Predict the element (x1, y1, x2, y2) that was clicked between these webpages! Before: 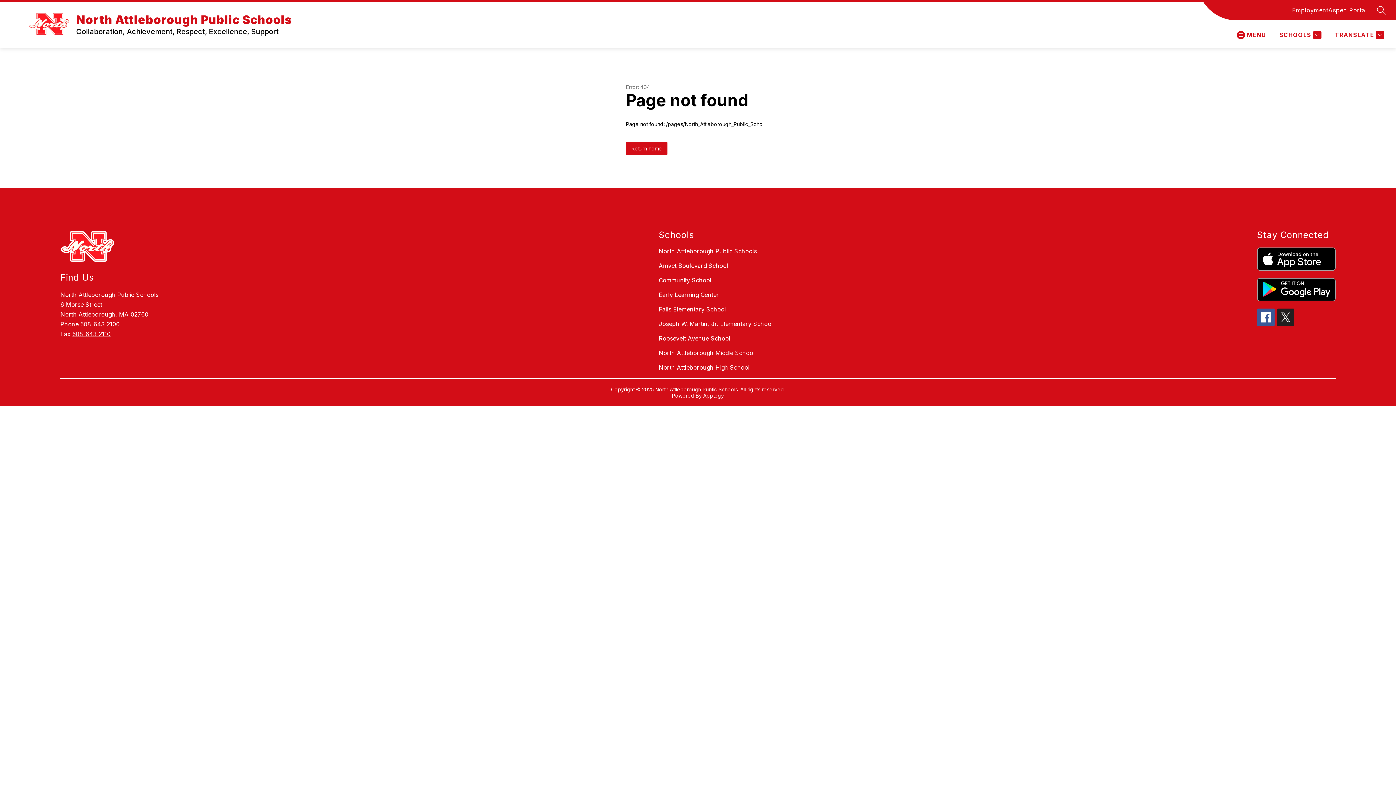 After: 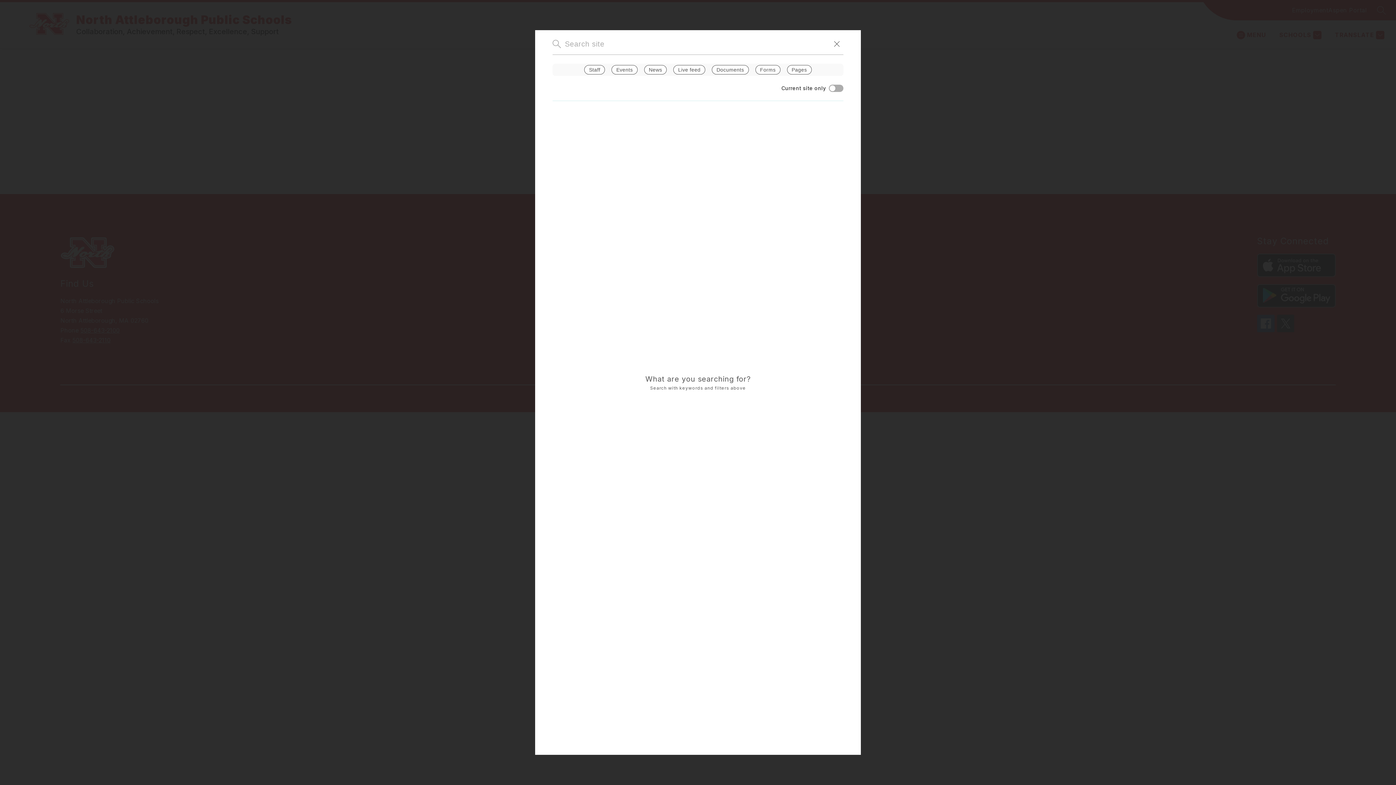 Action: bbox: (1377, 5, 1386, 14) label: SEARCH SITE